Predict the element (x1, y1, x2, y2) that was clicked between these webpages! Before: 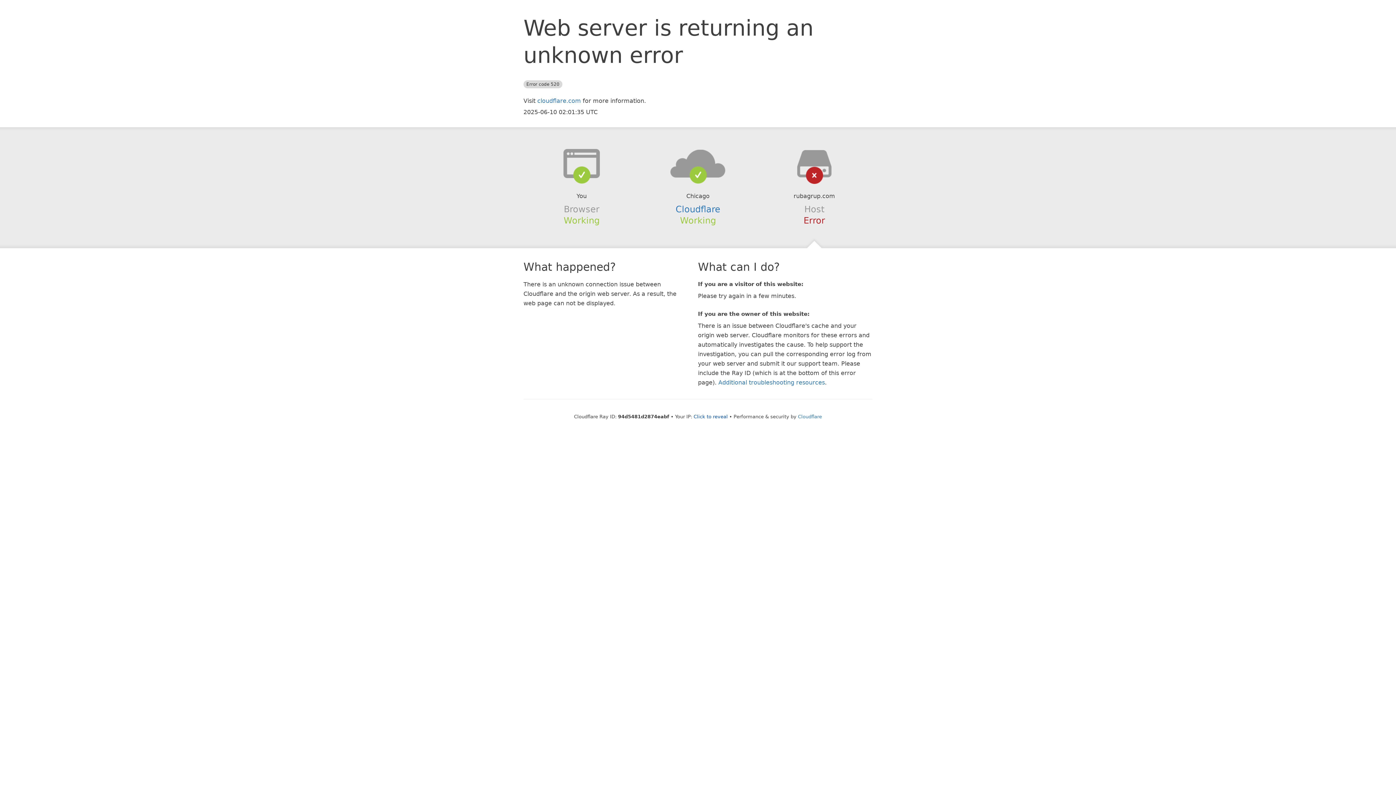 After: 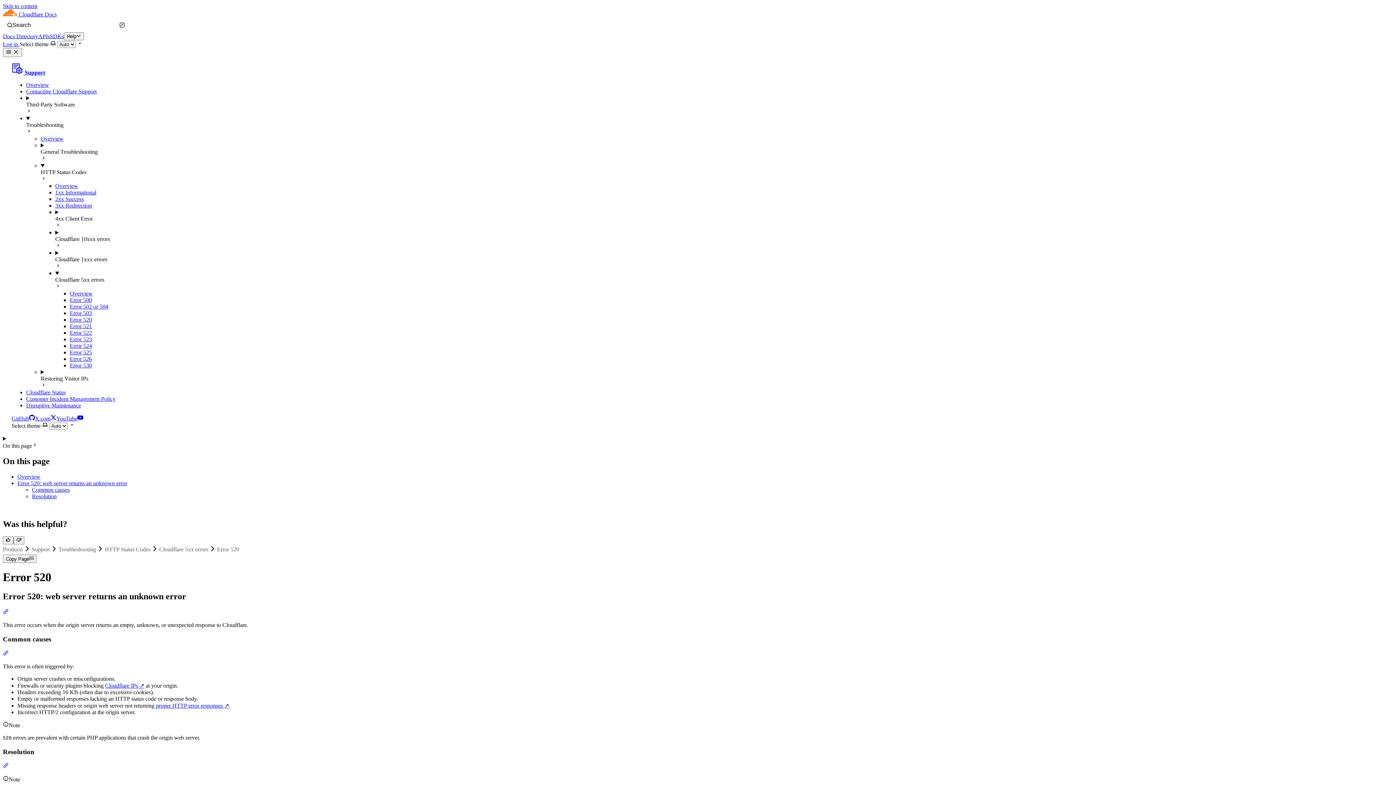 Action: label: Additional troubleshooting resources bbox: (718, 379, 825, 386)